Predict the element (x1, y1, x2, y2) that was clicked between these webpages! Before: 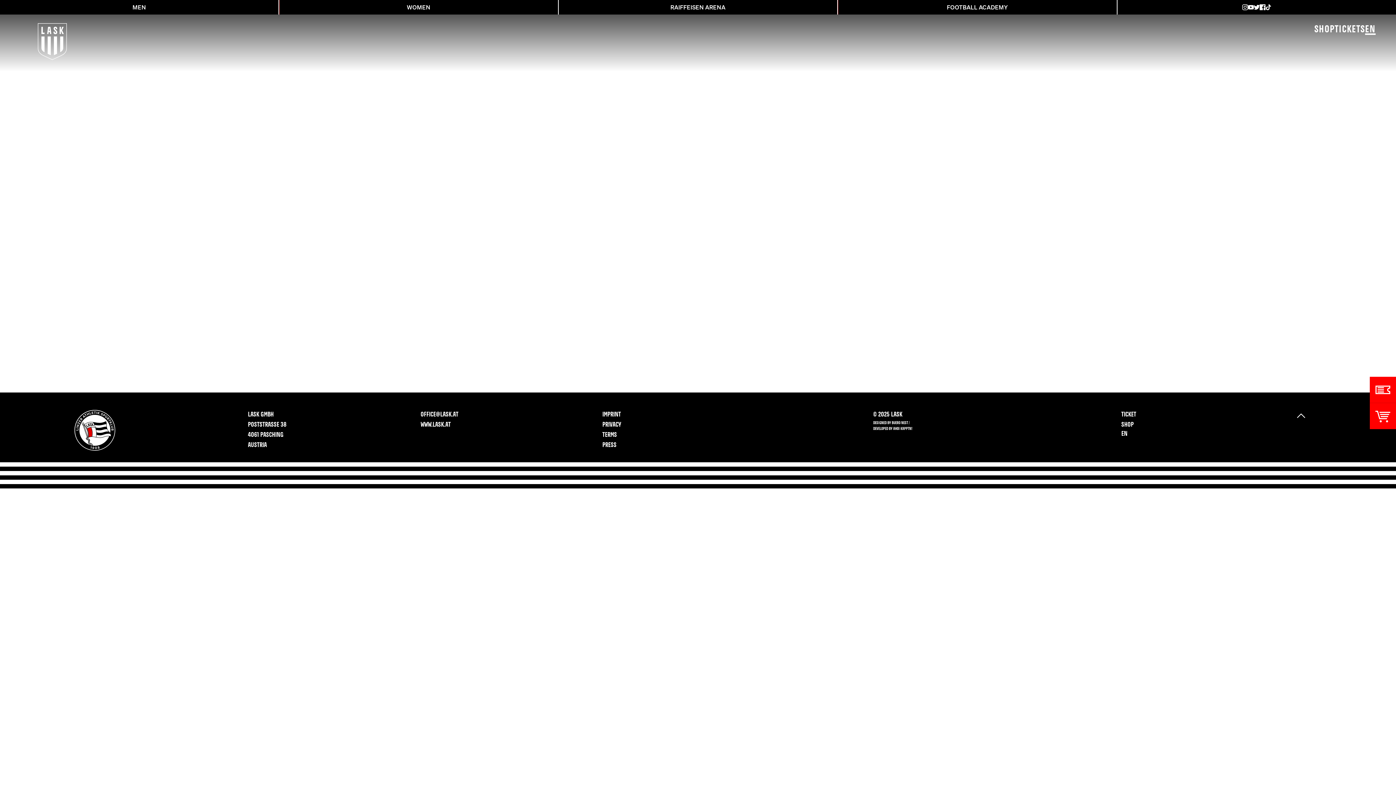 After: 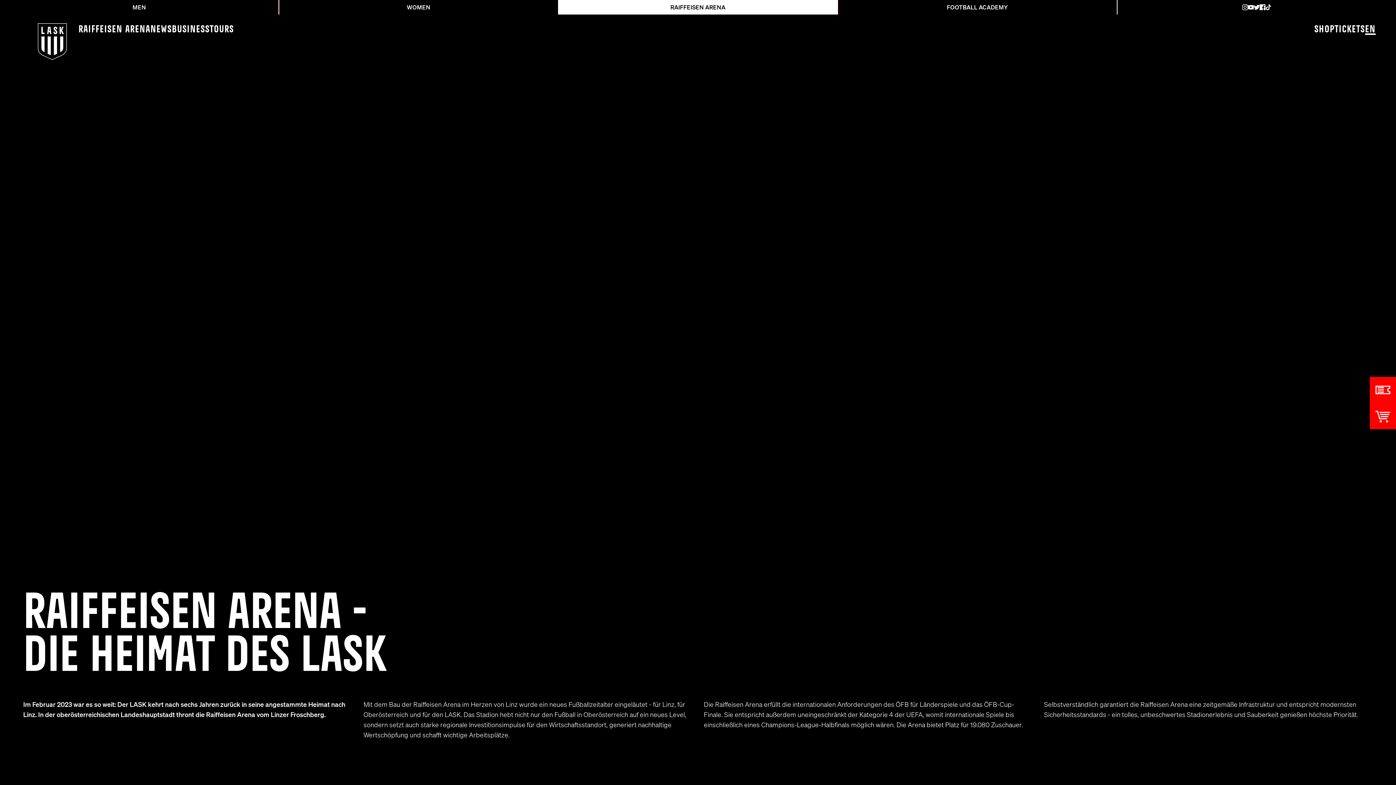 Action: bbox: (558, 0, 837, 14) label: RAIFFEISEN ARENA